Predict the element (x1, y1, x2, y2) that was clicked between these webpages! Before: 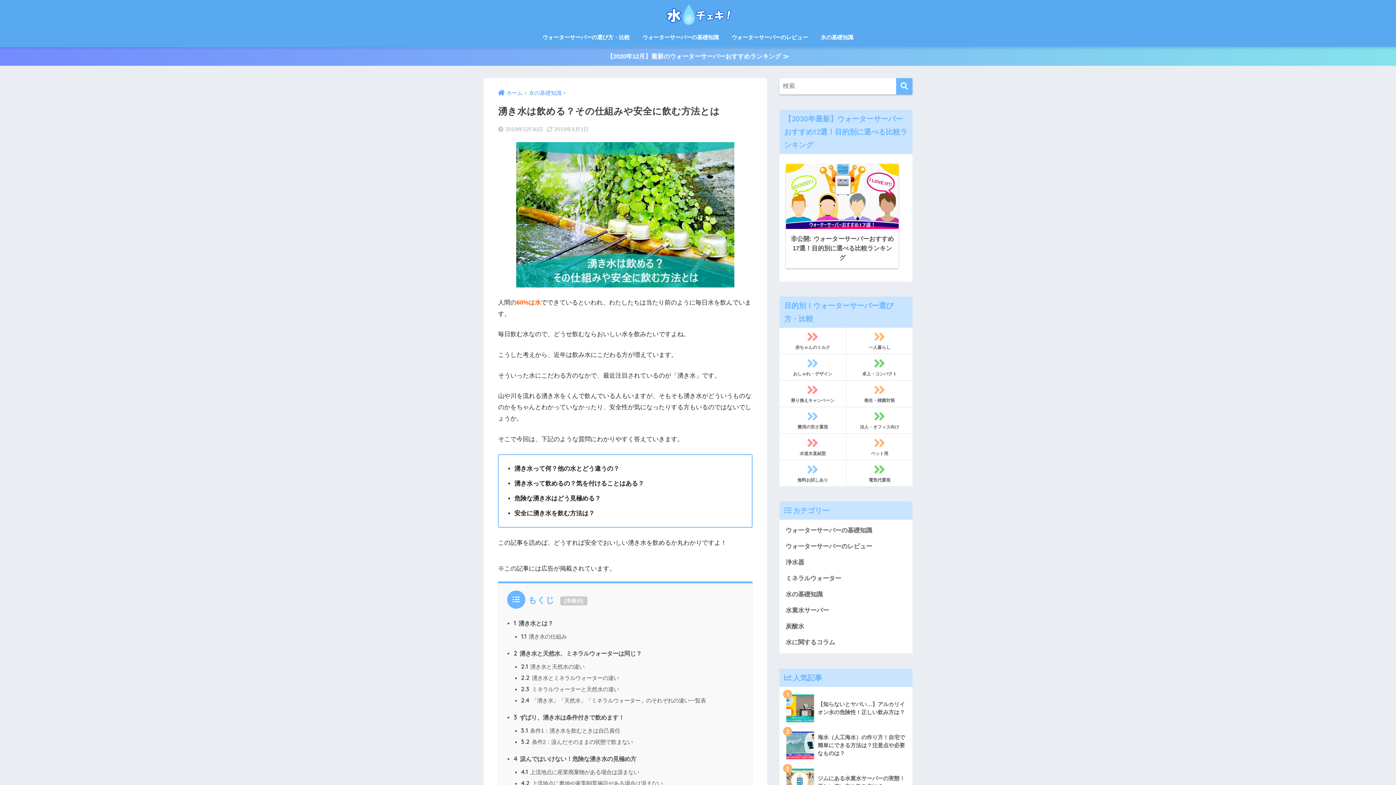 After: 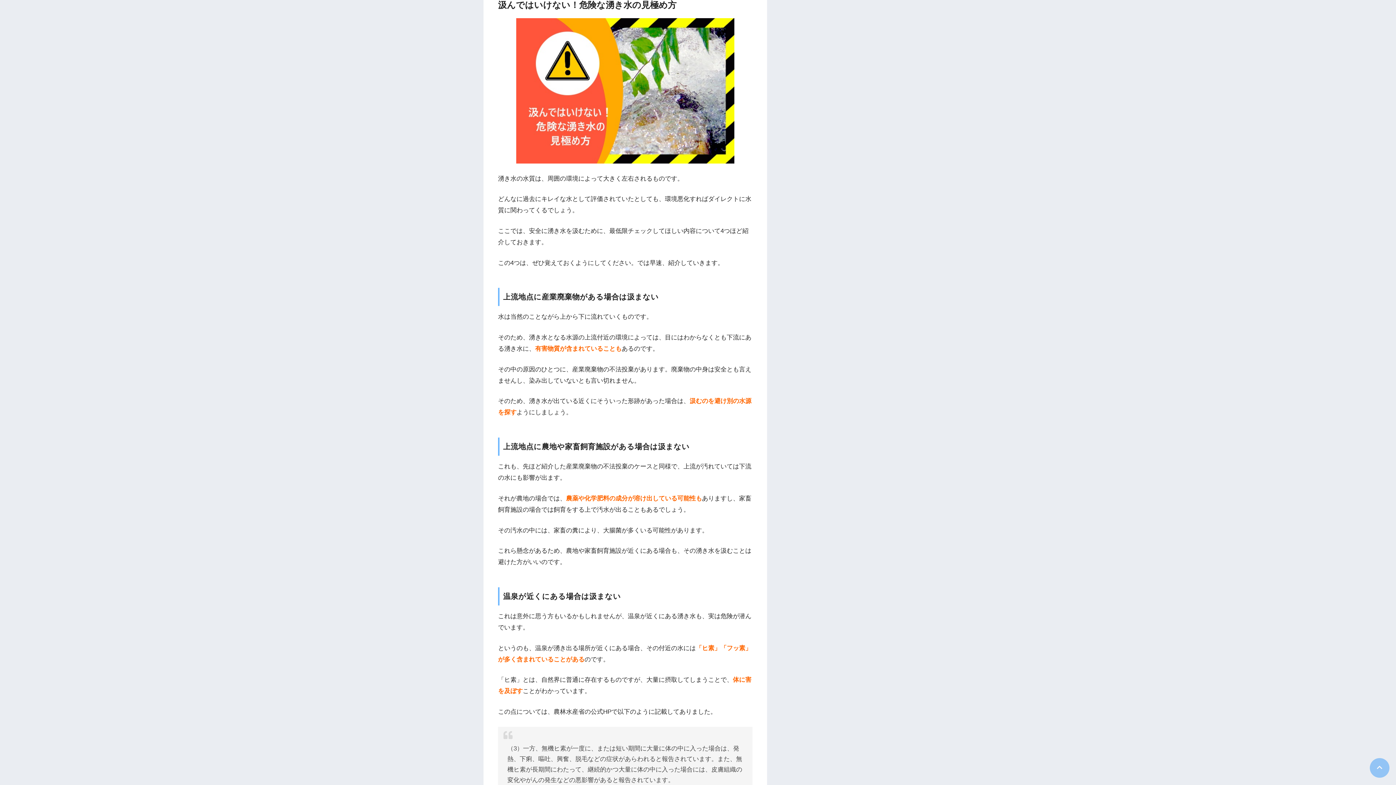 Action: label: 4 汲んではいけない！危険な湧き水の見極め方 bbox: (513, 756, 636, 762)